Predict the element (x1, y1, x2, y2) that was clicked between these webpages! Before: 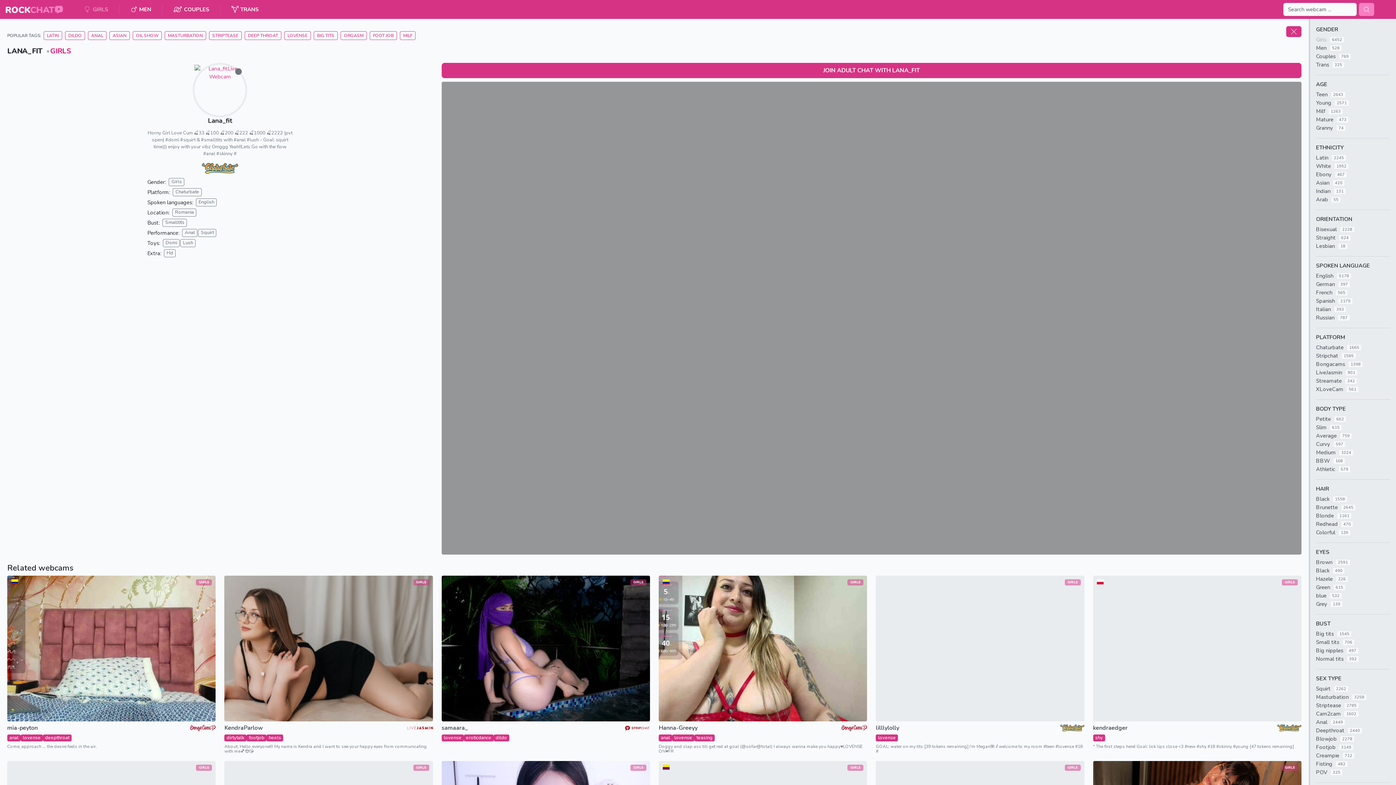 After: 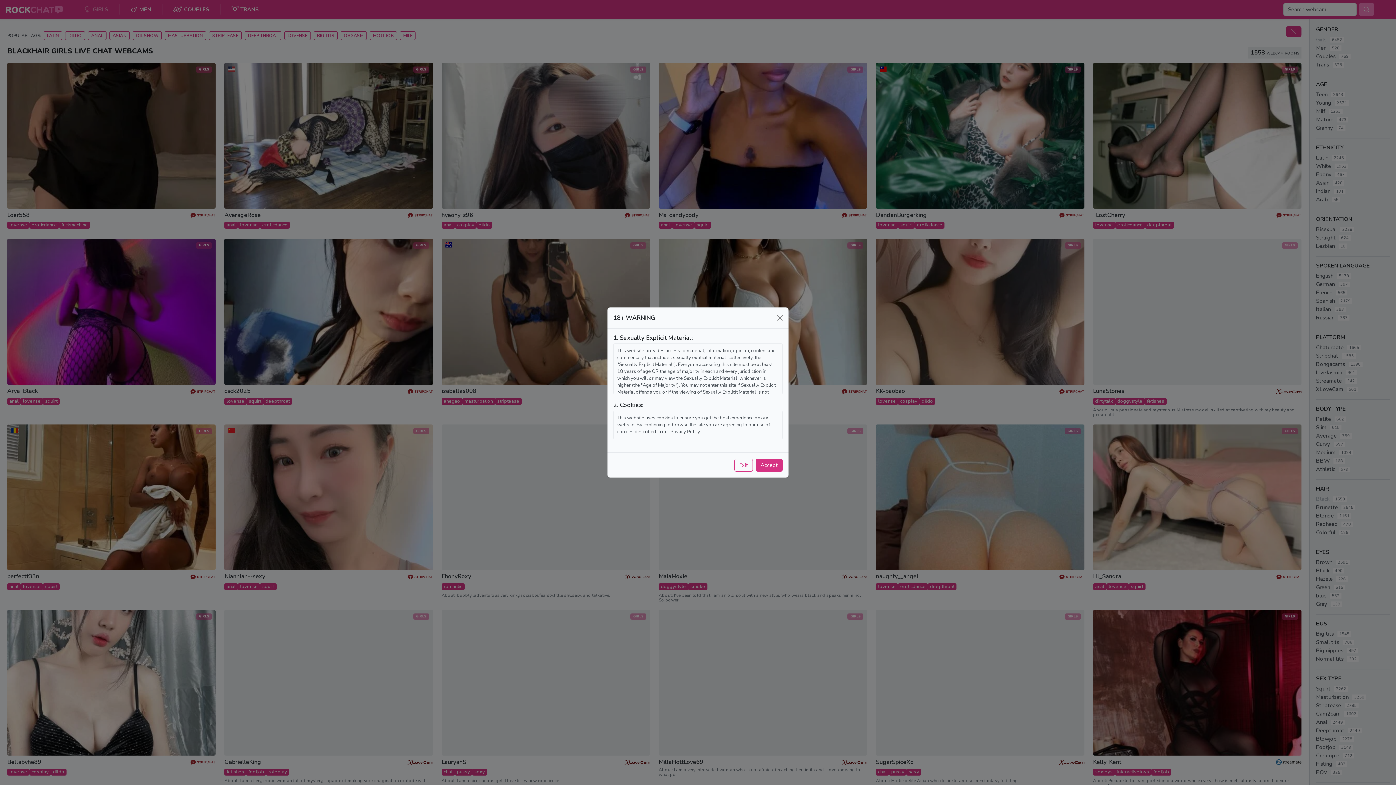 Action: label: Black
1558 bbox: (1316, 495, 1390, 503)